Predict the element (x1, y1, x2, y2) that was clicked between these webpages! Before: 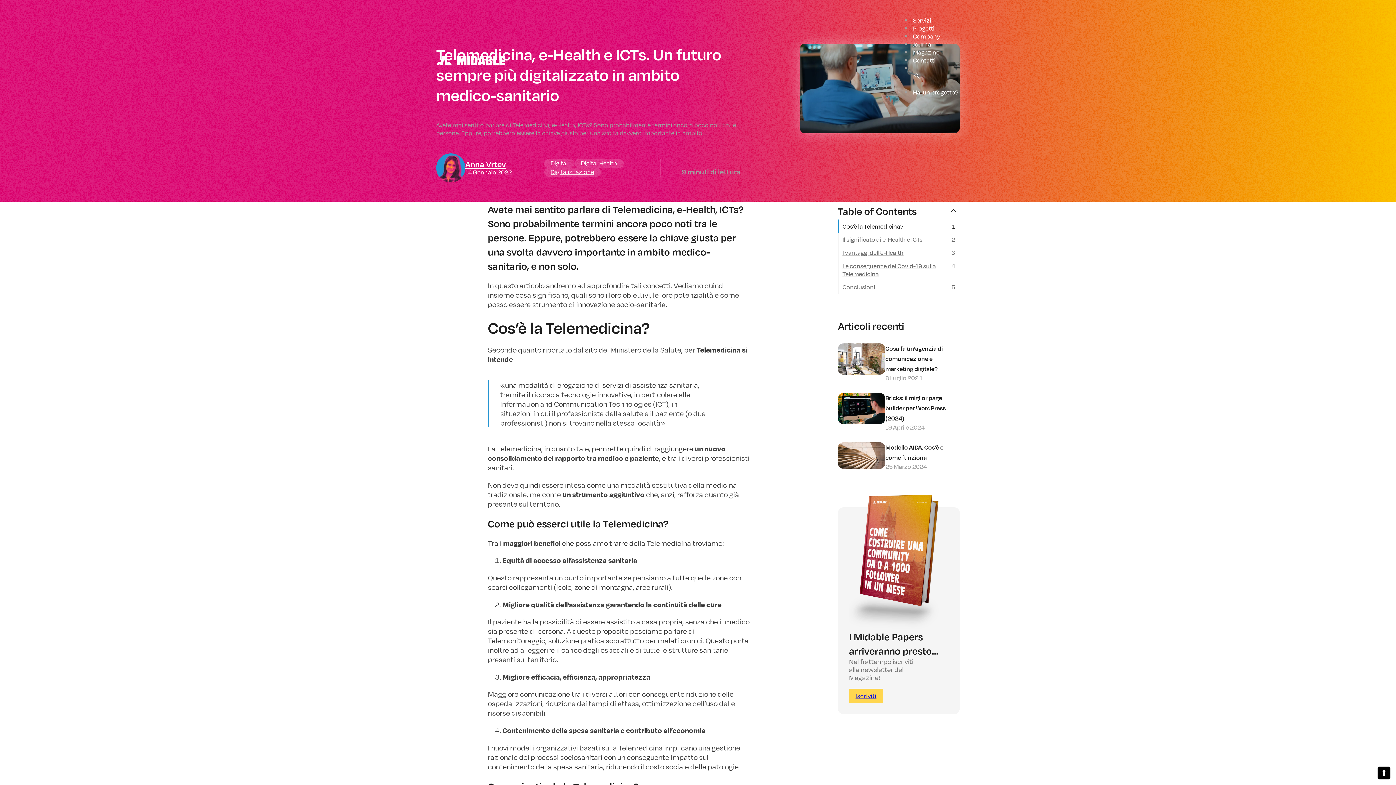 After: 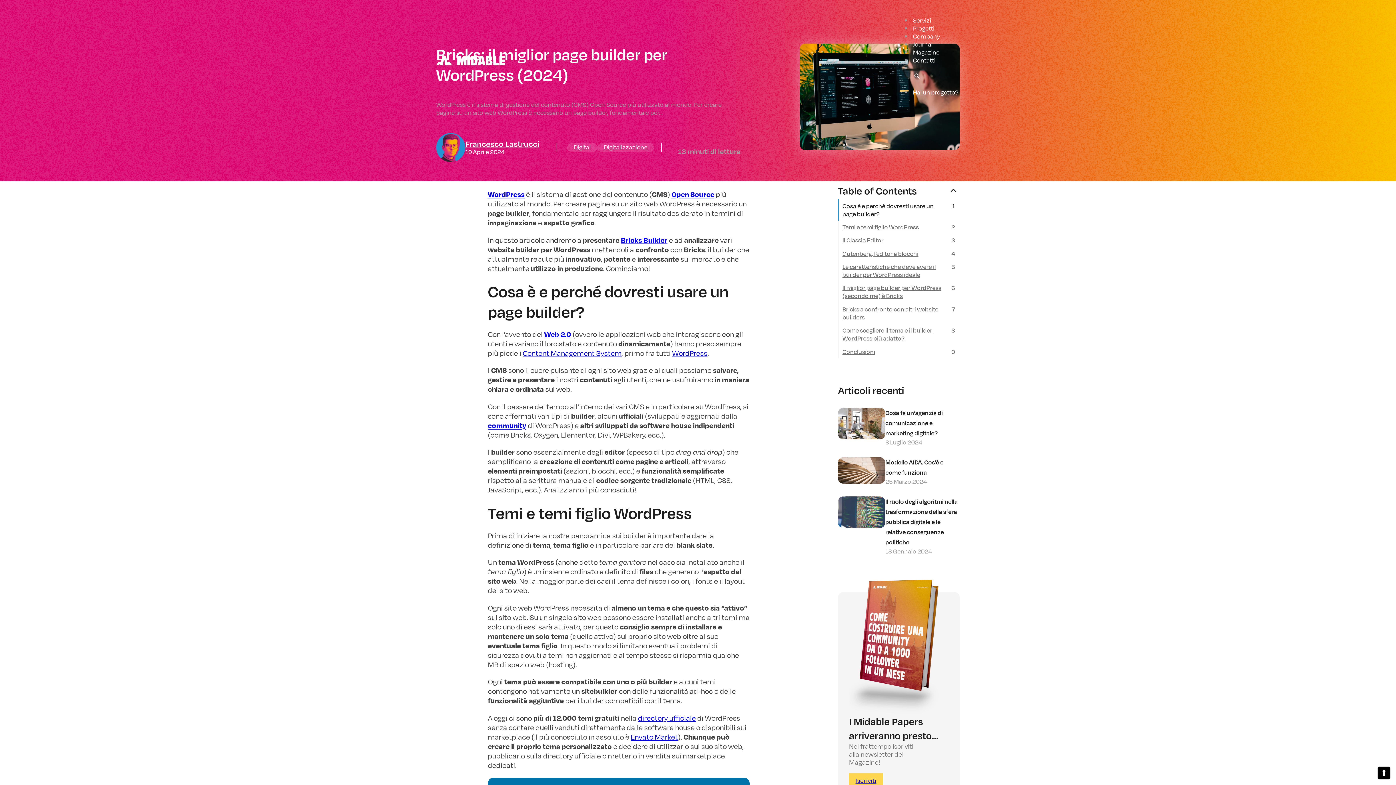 Action: bbox: (885, 393, 945, 422) label: Bricks: il miglior page builder per WordPress (2024)